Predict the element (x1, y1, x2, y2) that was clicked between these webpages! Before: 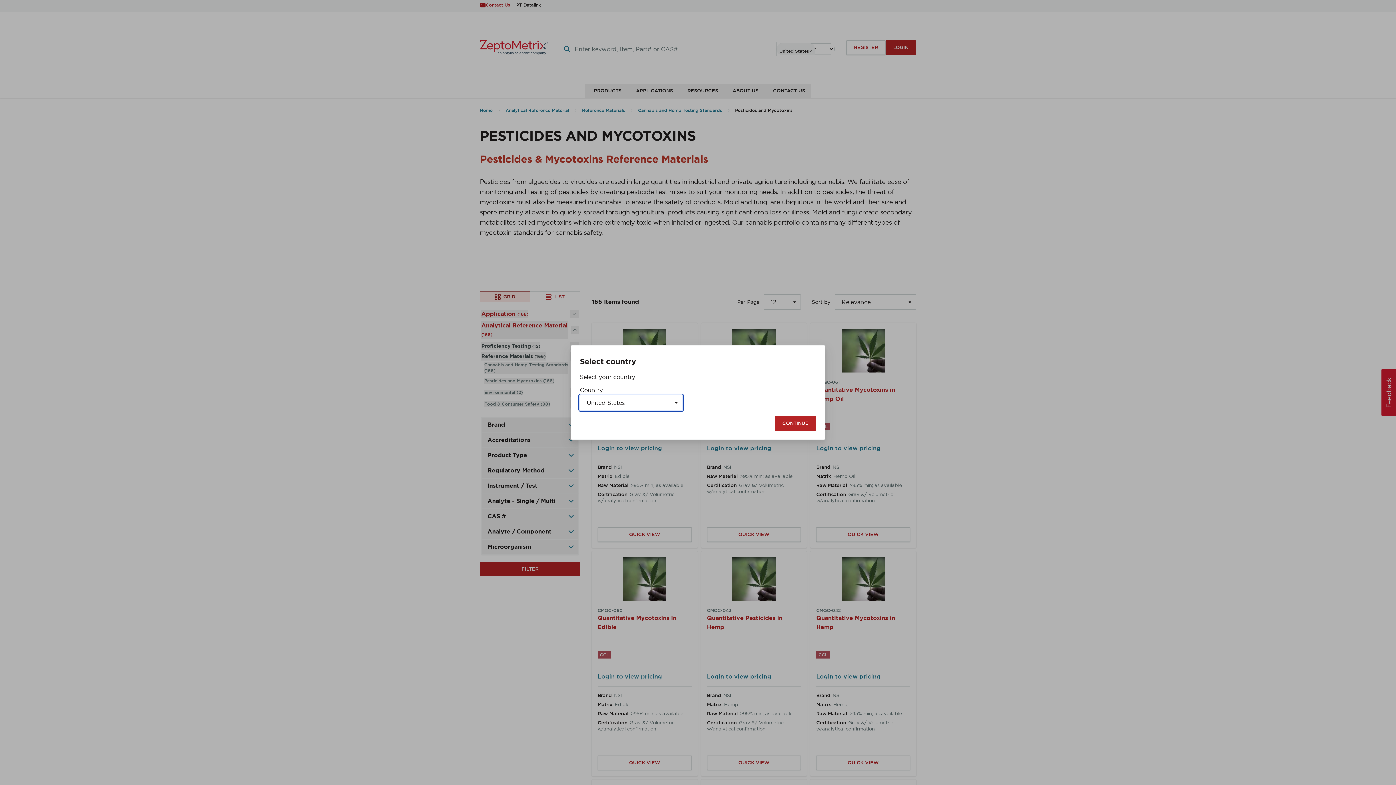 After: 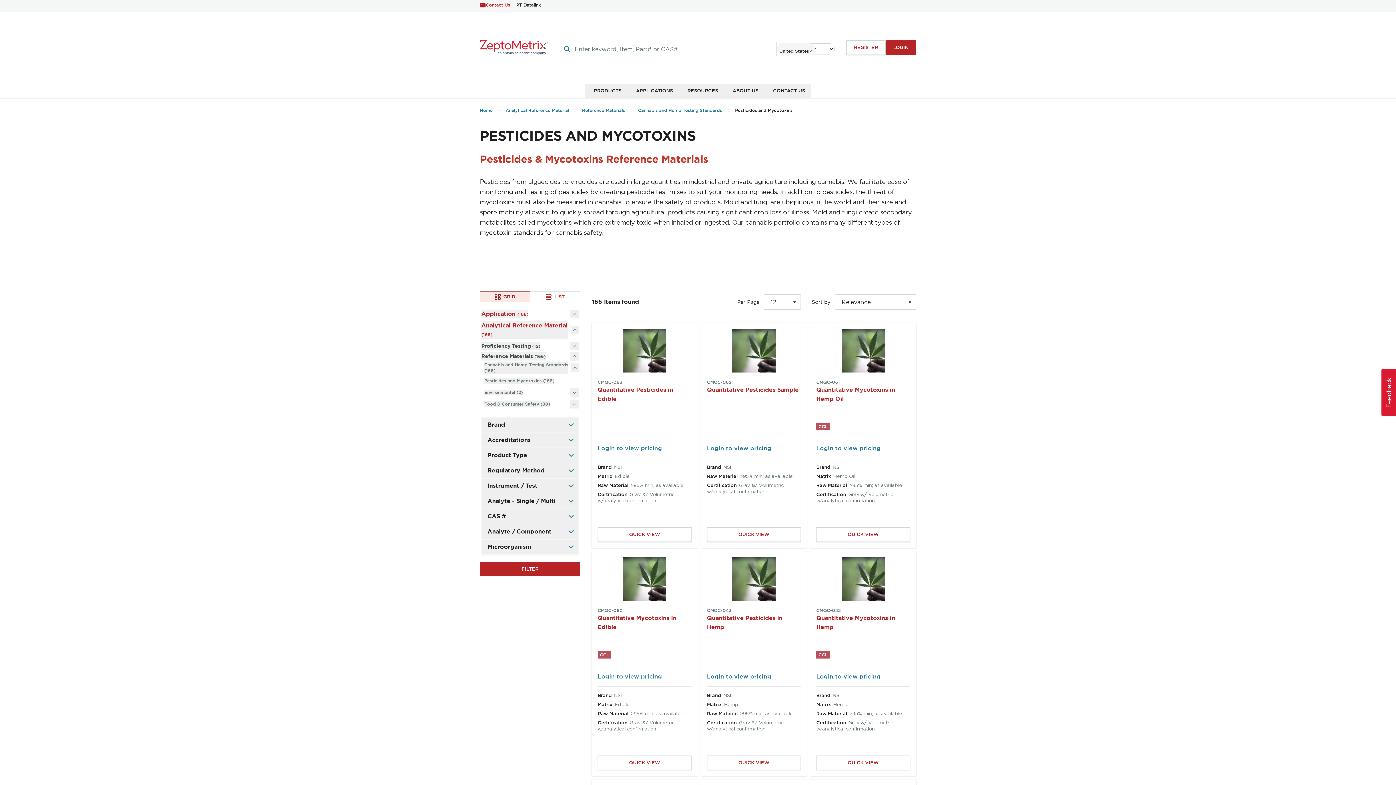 Action: label: CONTINUE bbox: (774, 416, 816, 430)